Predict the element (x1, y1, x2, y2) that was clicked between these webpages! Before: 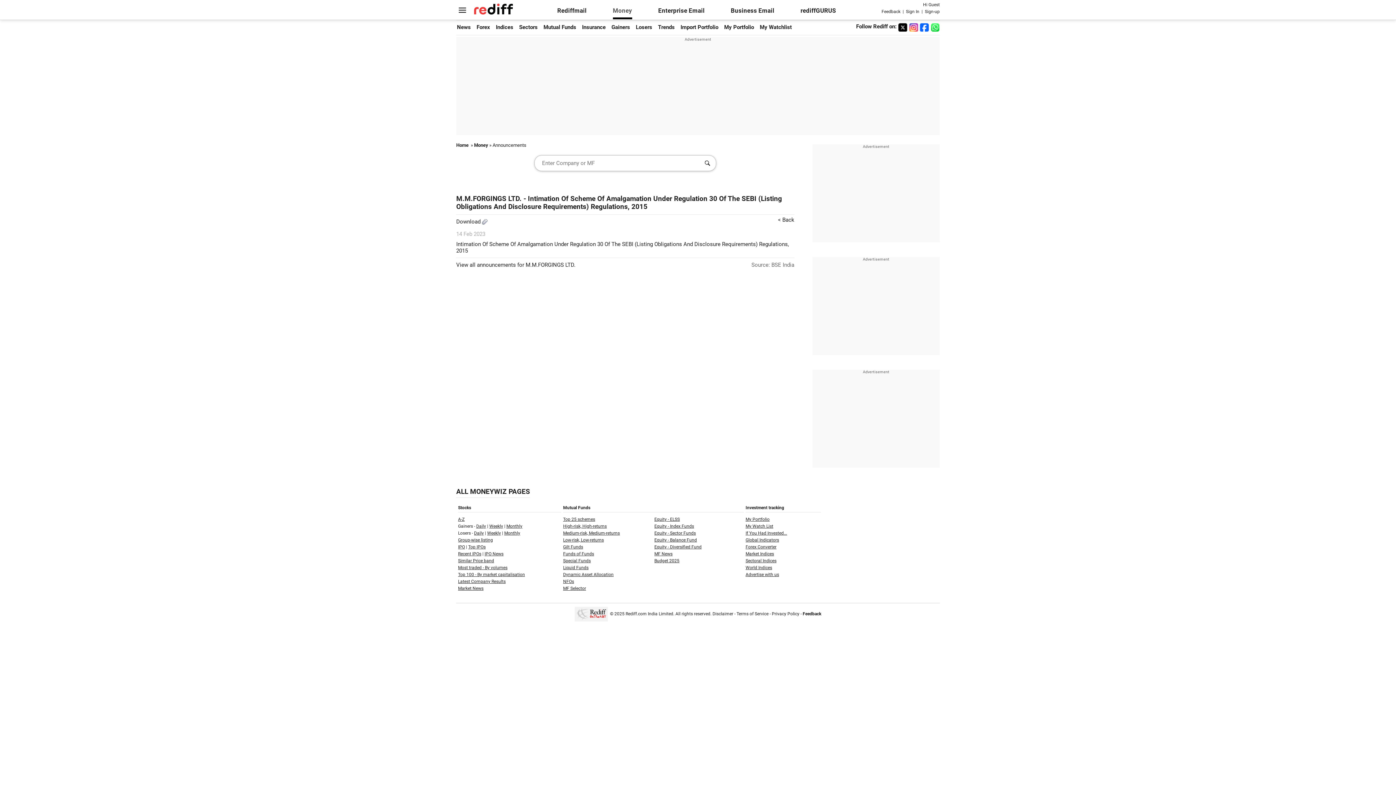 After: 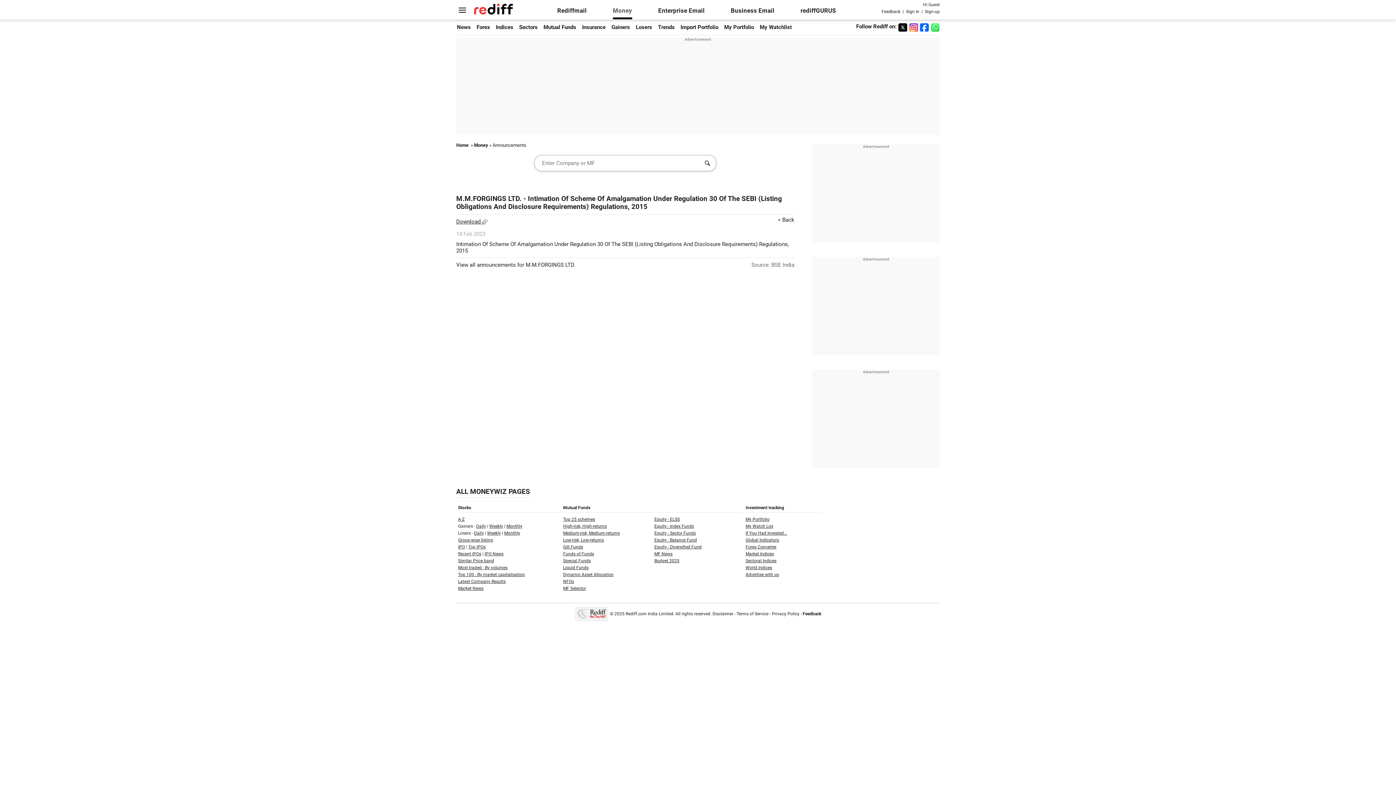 Action: bbox: (456, 218, 487, 225) label: Download 